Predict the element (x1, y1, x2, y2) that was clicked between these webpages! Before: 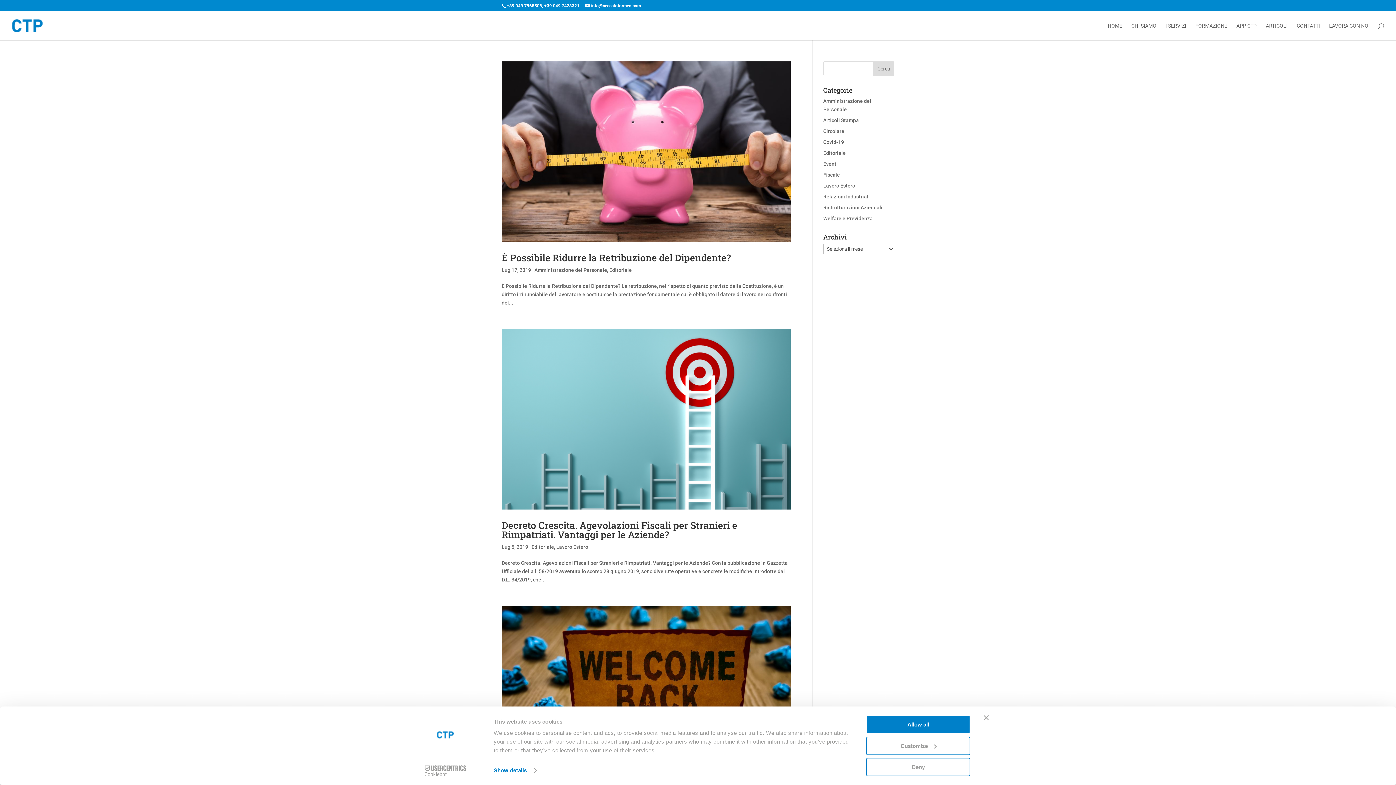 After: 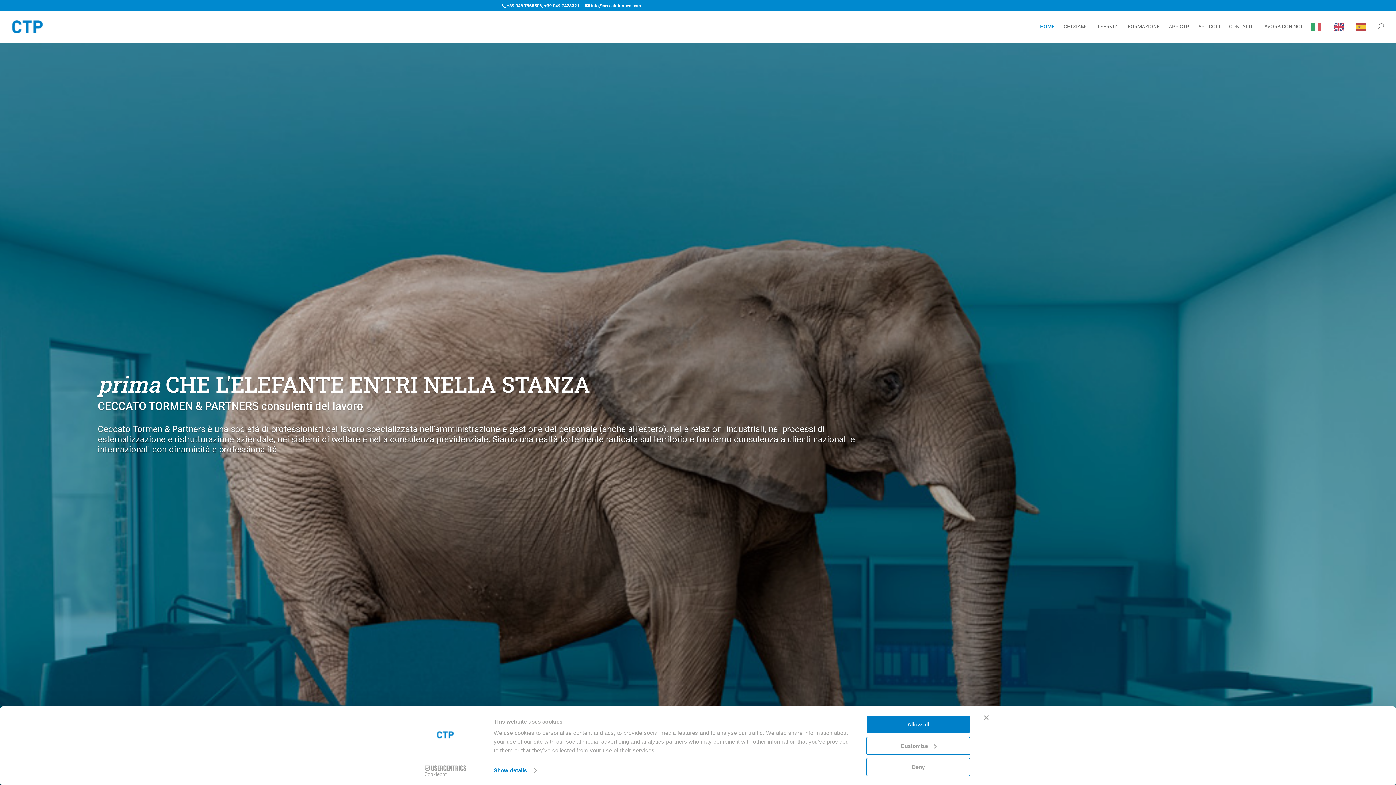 Action: bbox: (1108, 23, 1122, 40) label: HOME